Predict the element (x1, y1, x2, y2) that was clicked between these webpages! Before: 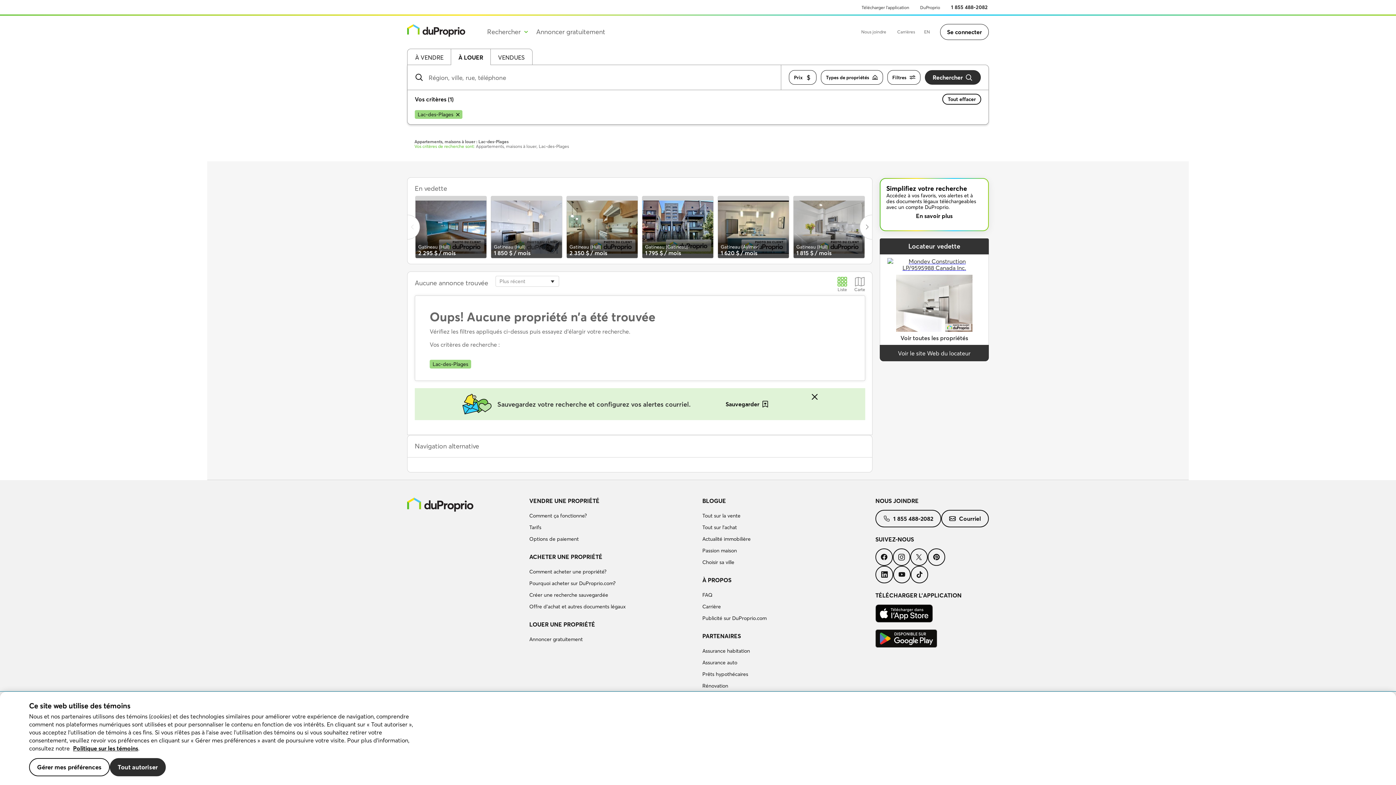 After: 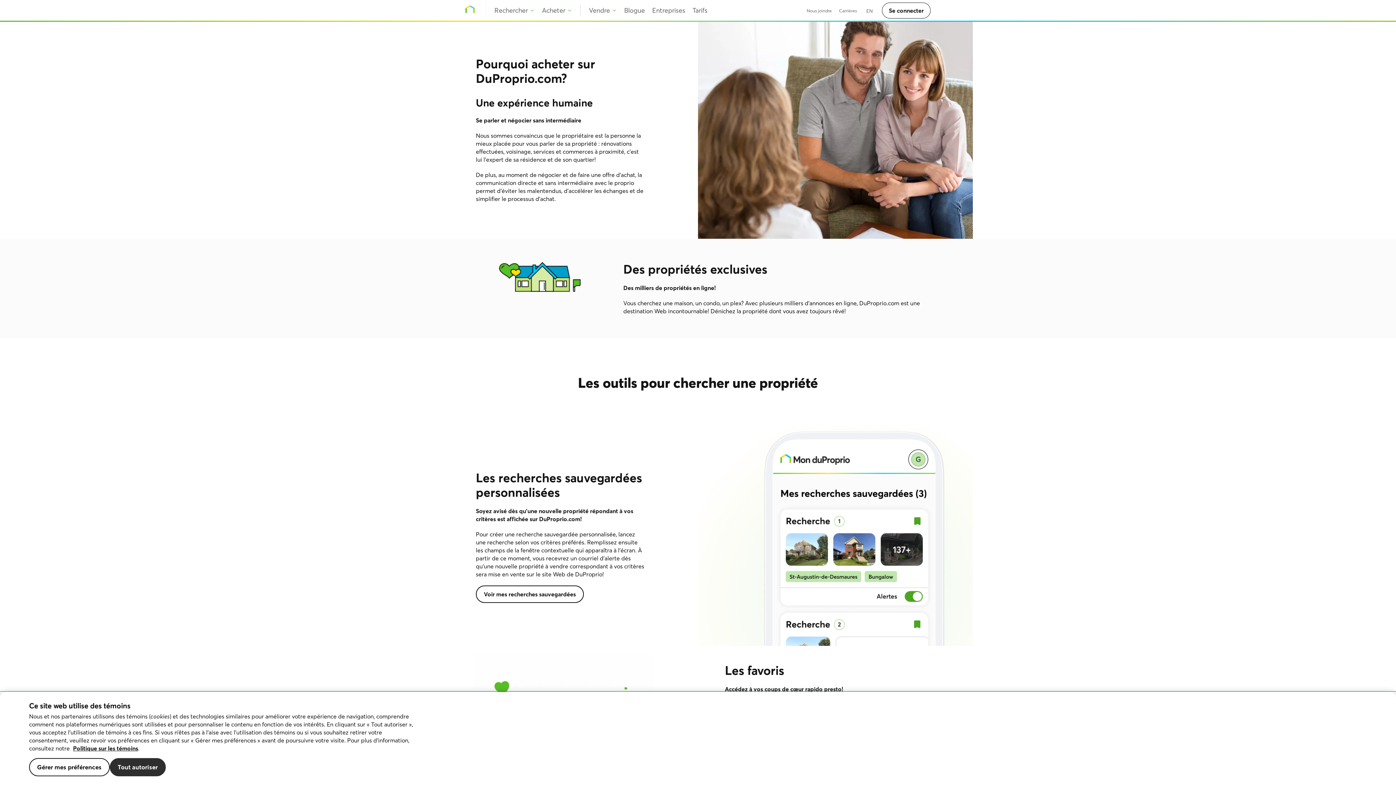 Action: bbox: (529, 580, 615, 586) label: Pourquoi acheter sur DuProprio.com?